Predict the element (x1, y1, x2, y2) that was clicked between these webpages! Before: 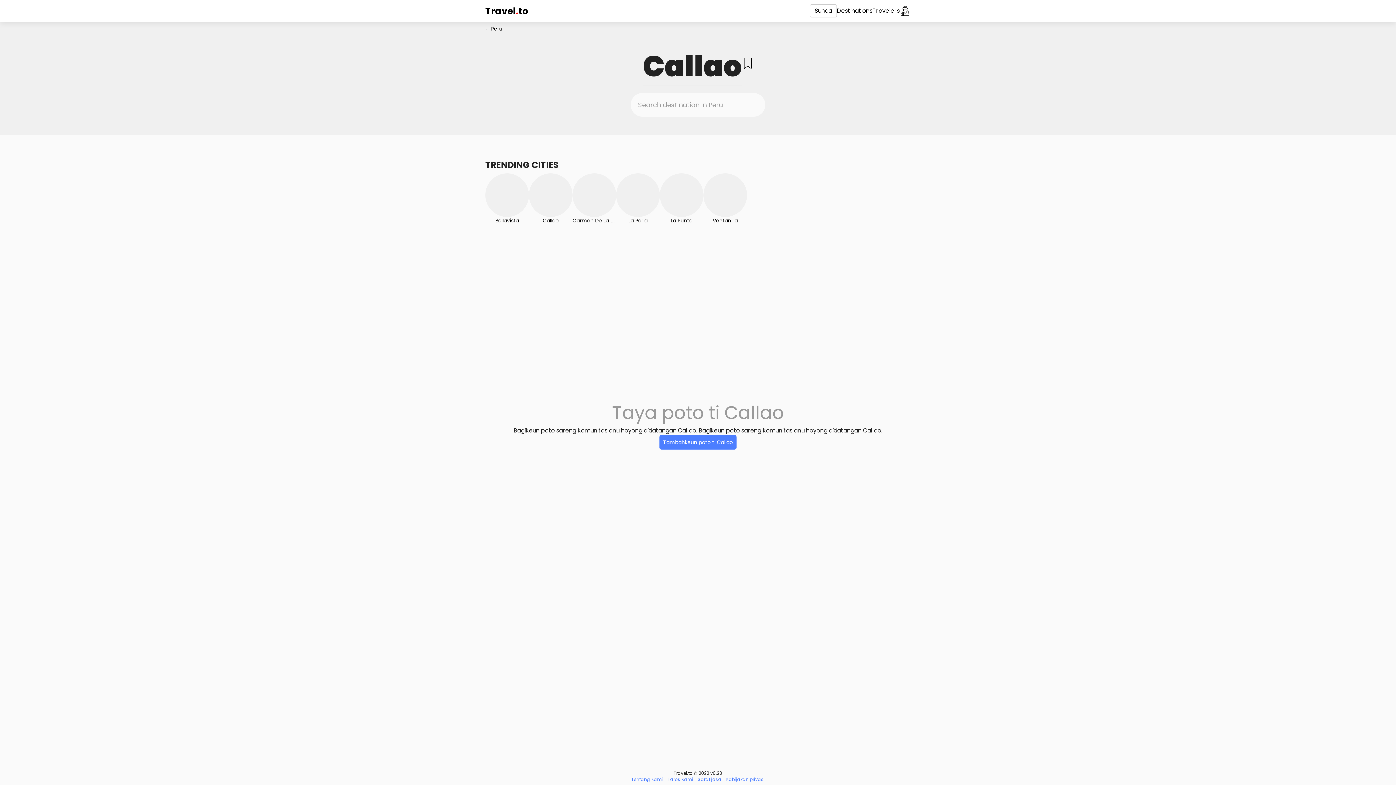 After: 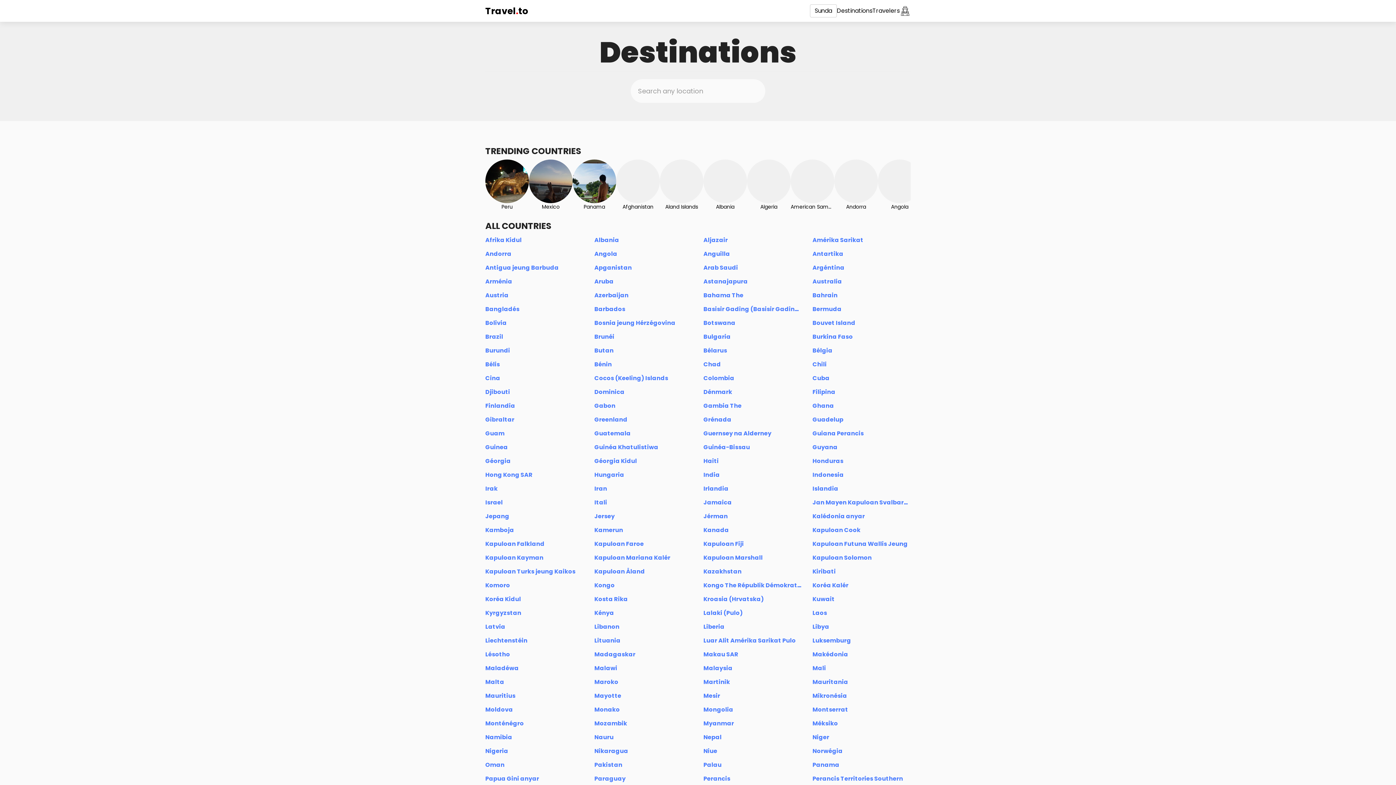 Action: label: Destinations bbox: (837, 6, 872, 14)